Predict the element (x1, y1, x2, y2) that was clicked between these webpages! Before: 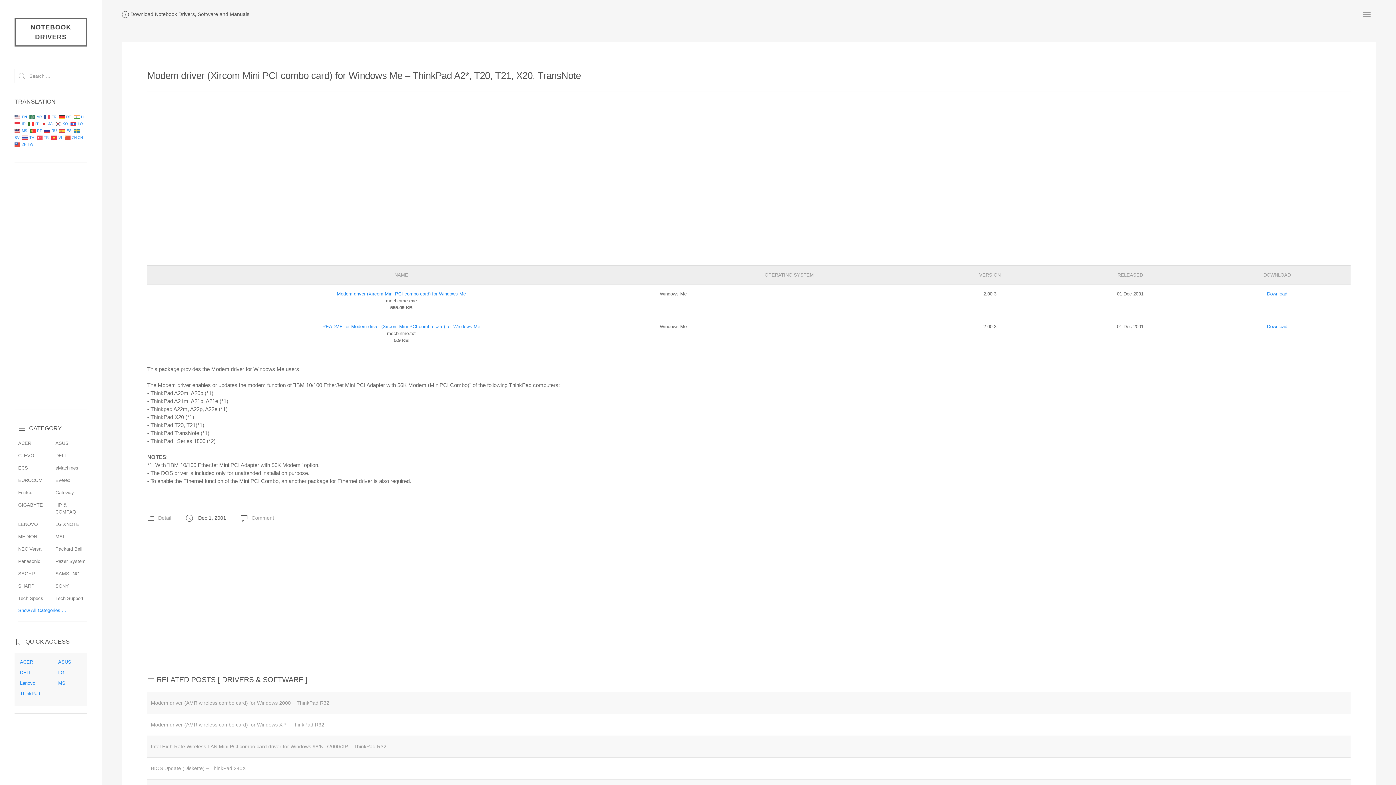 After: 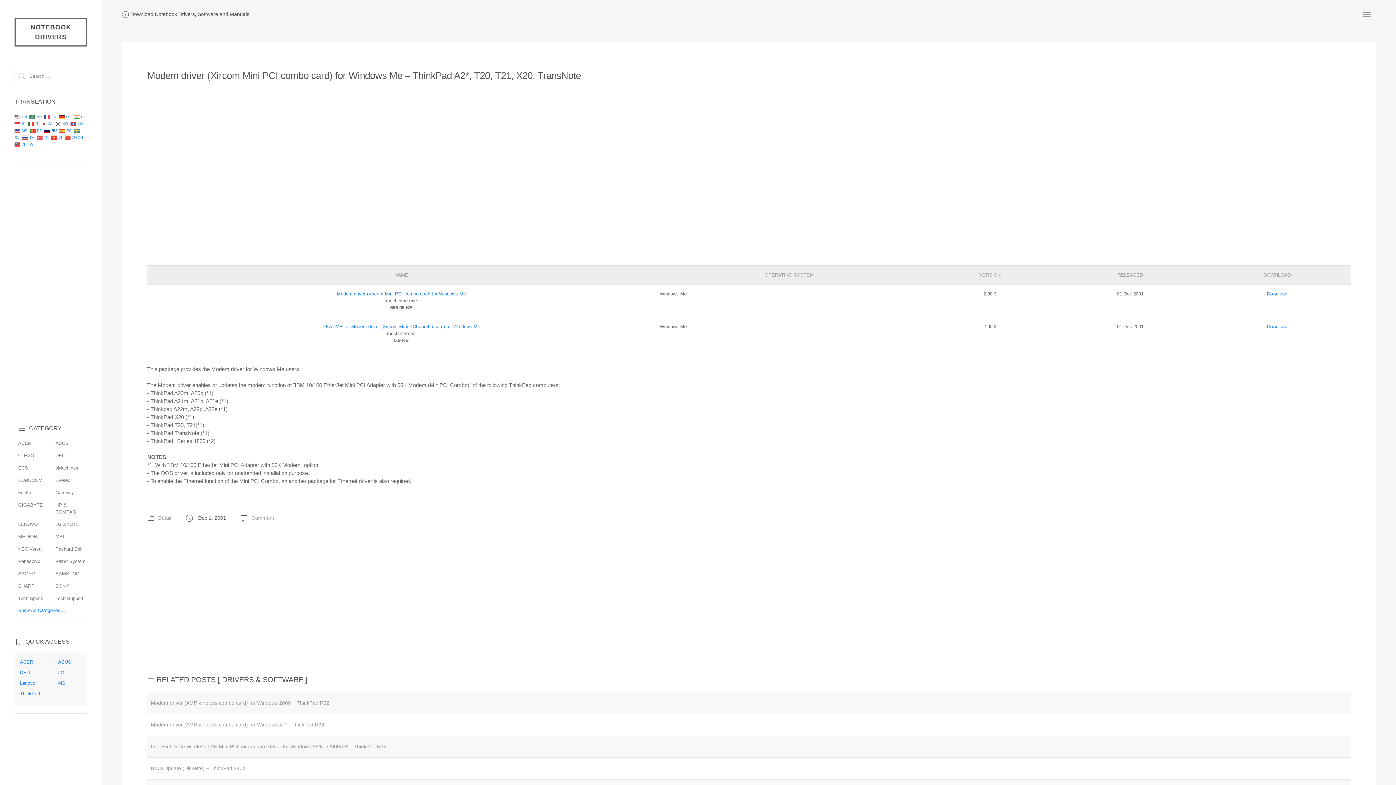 Action: bbox: (44, 127, 57, 133) label:  RU